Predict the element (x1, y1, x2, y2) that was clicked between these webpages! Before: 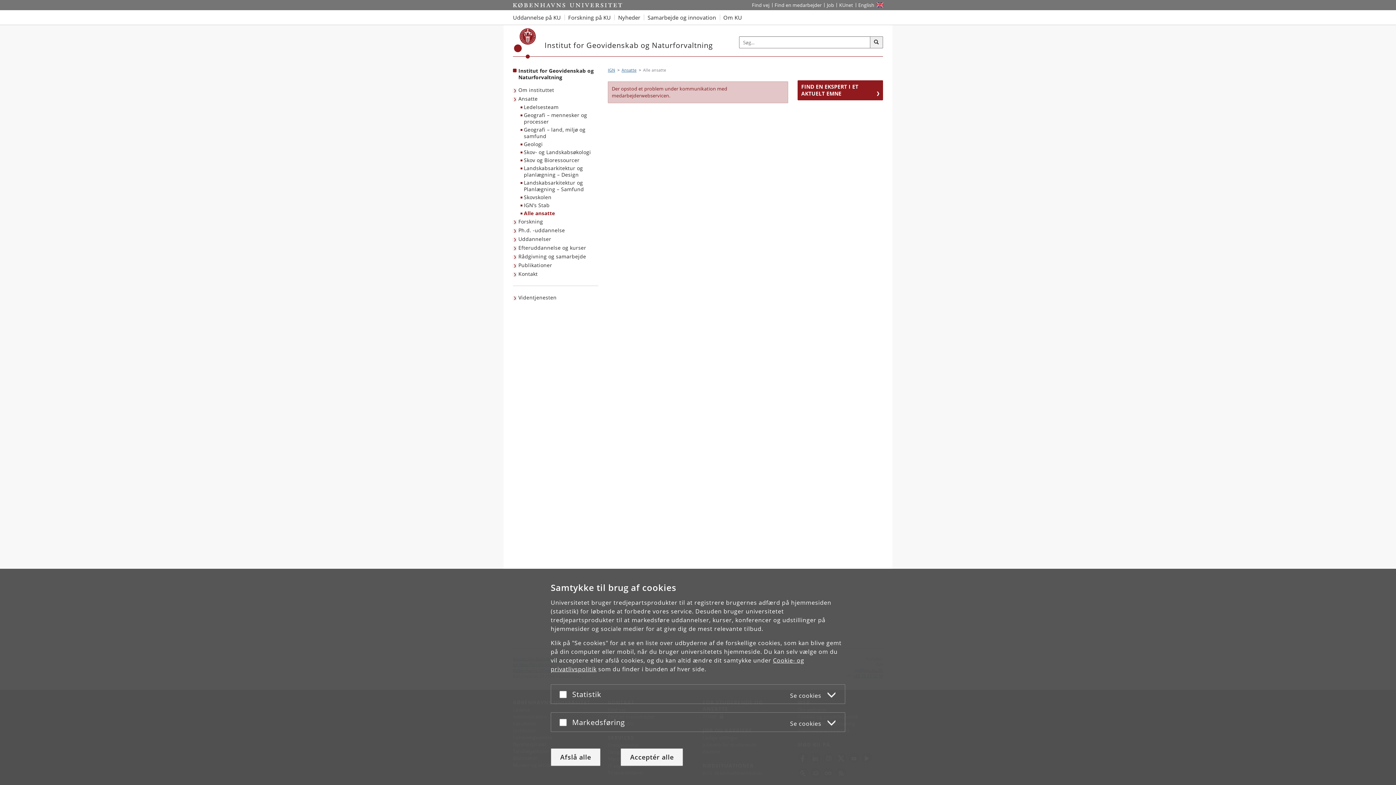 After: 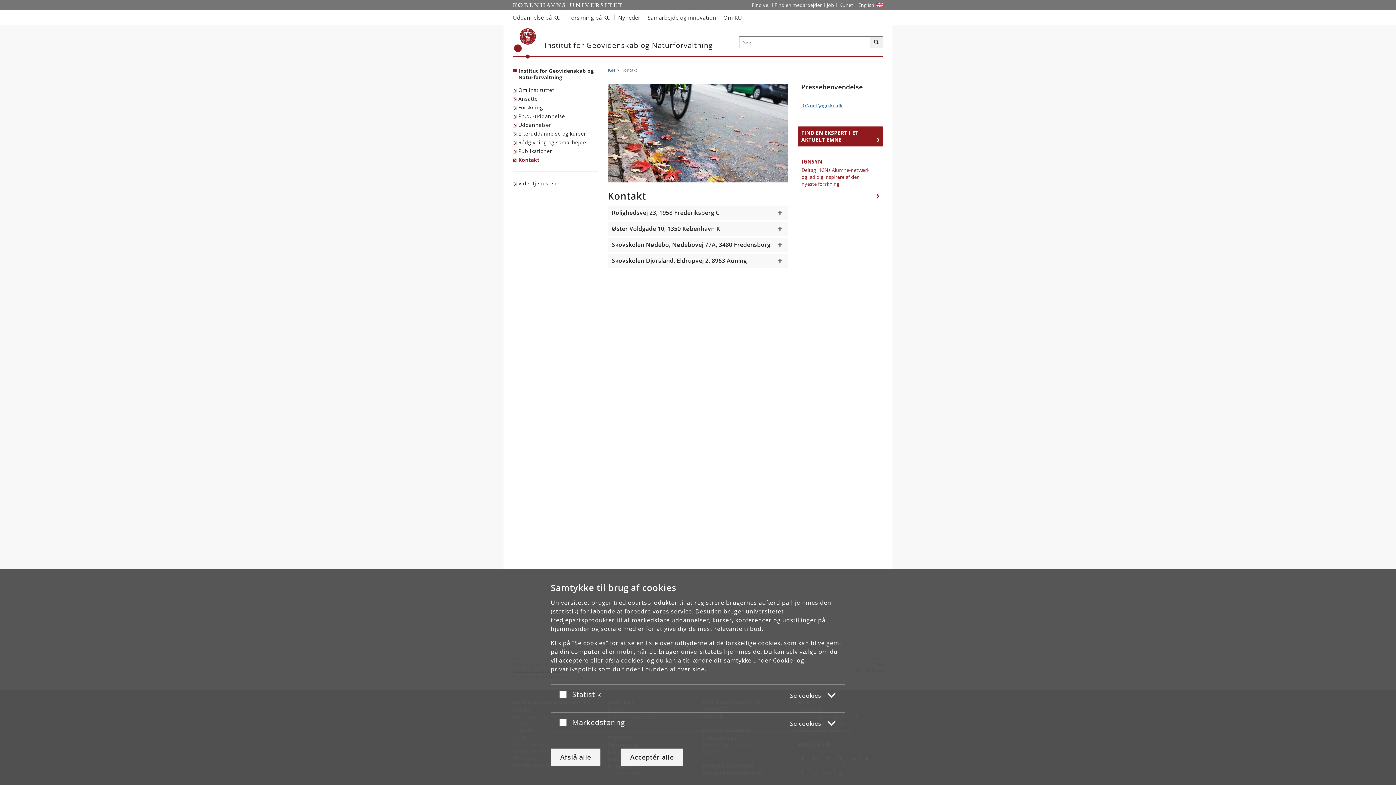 Action: bbox: (513, 269, 539, 278) label: Kontakt